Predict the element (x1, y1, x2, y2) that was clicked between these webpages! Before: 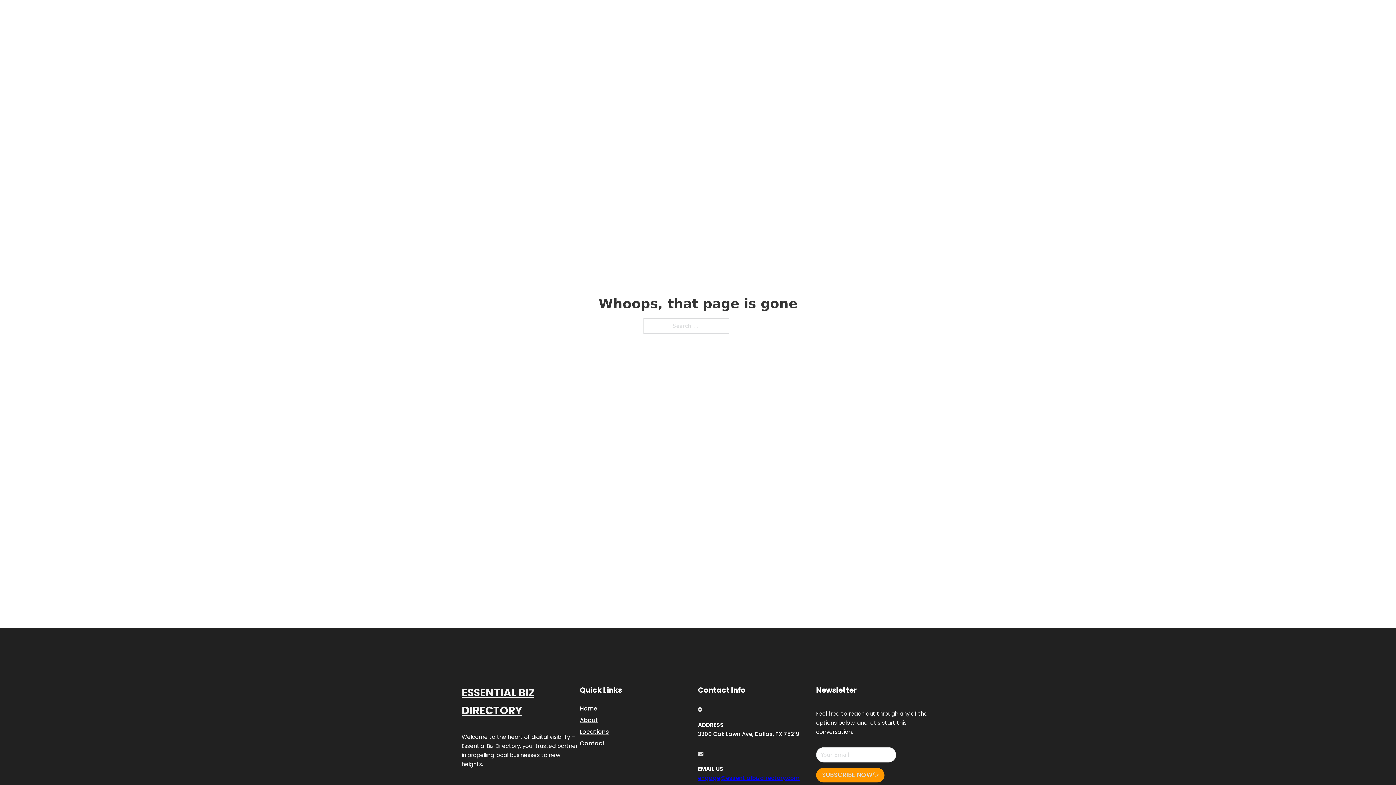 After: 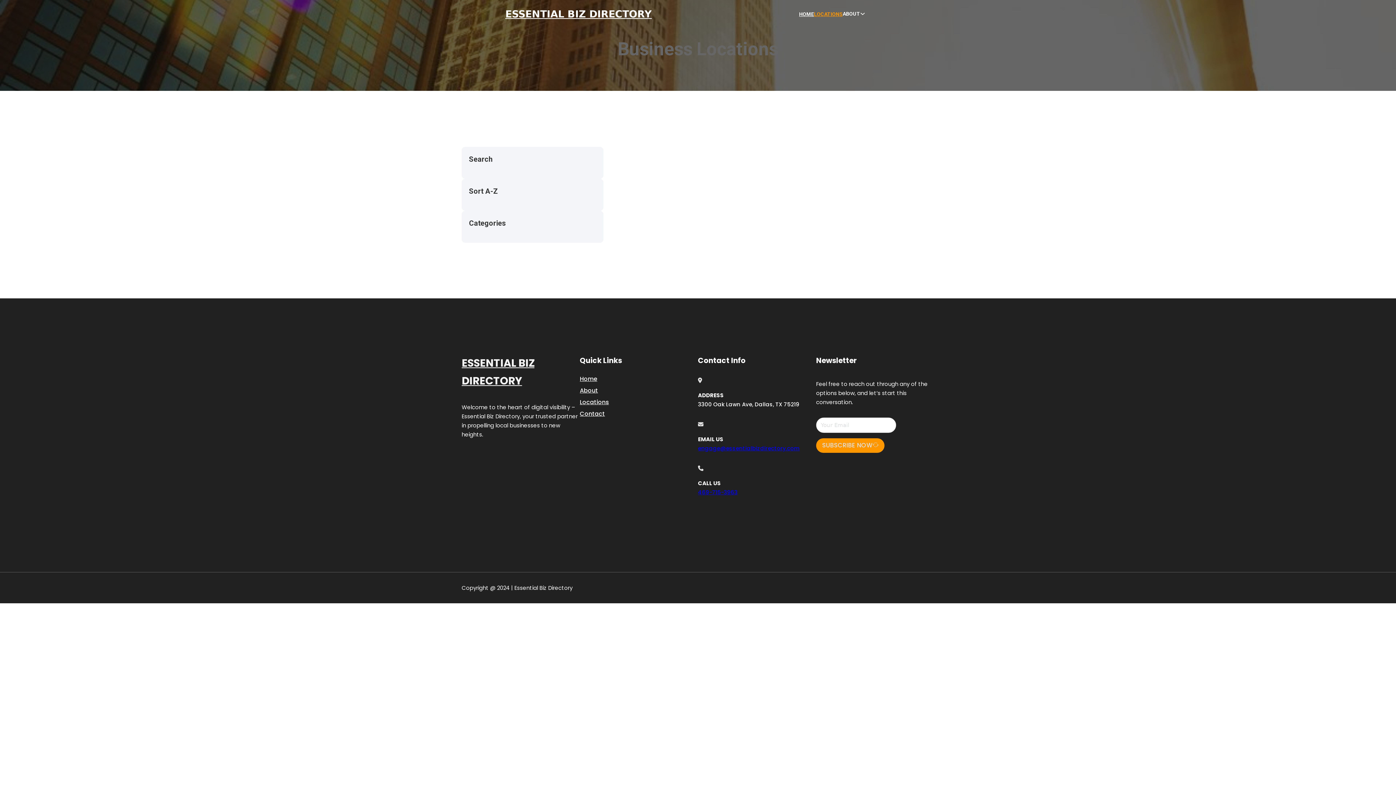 Action: label: LOCATIONS bbox: (814, 10, 842, 18)